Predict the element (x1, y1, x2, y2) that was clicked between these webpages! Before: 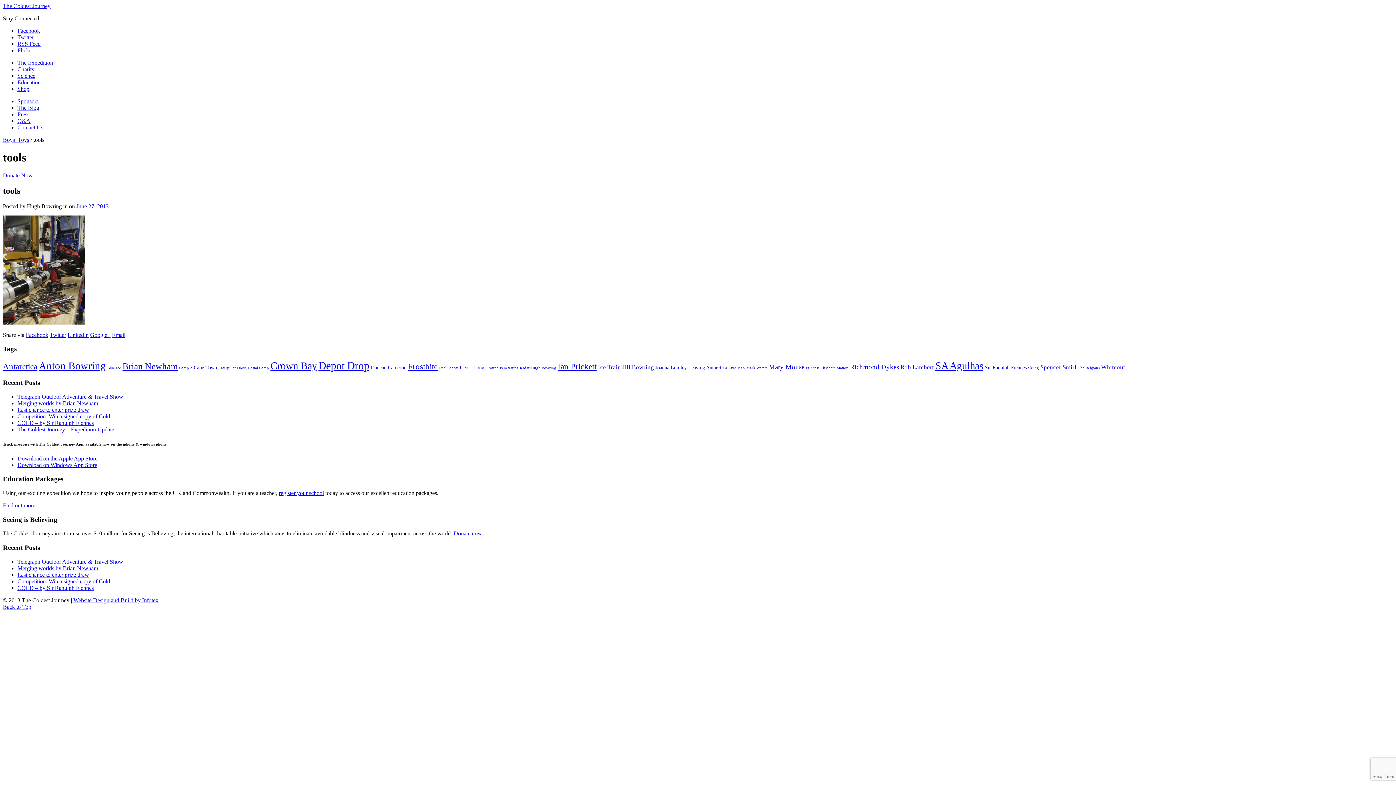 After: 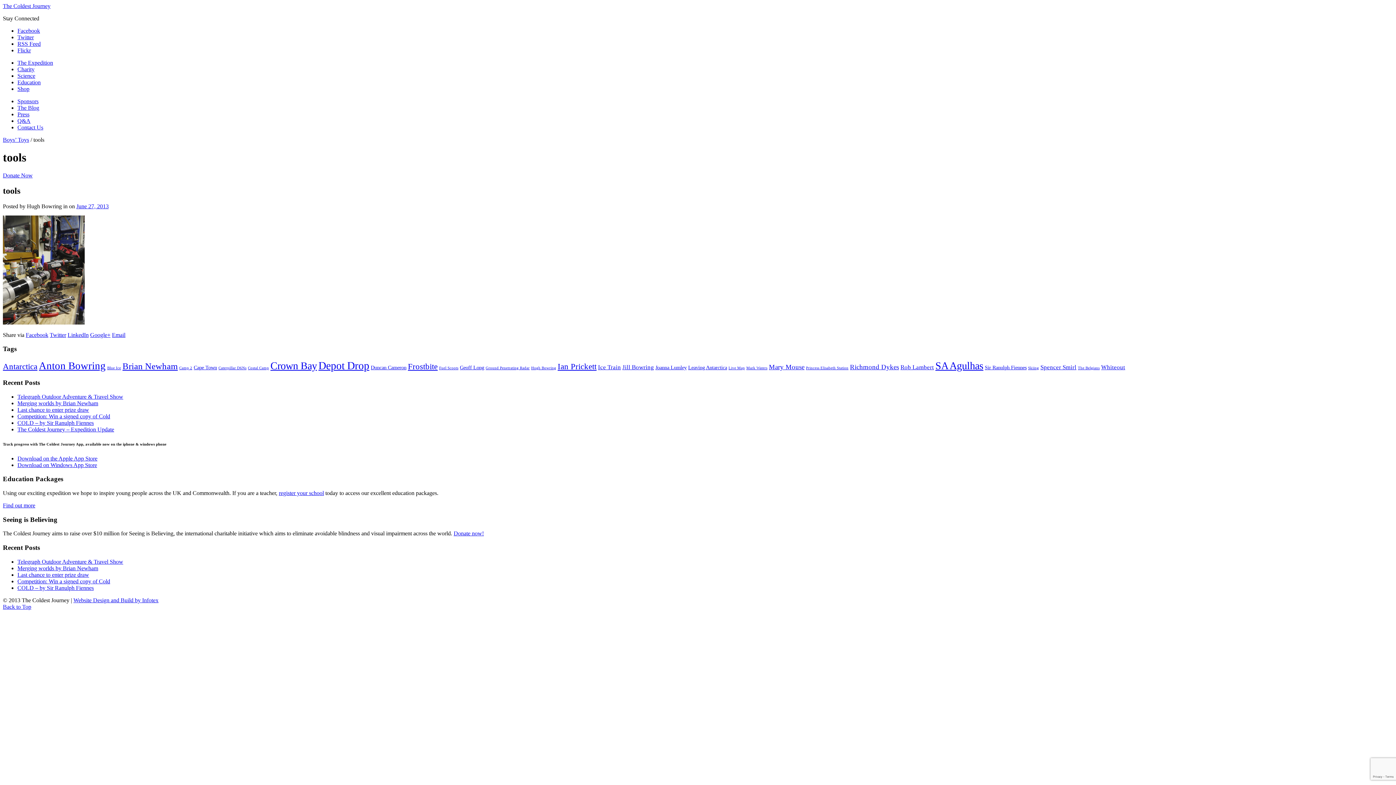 Action: label: Flickr bbox: (17, 47, 30, 53)